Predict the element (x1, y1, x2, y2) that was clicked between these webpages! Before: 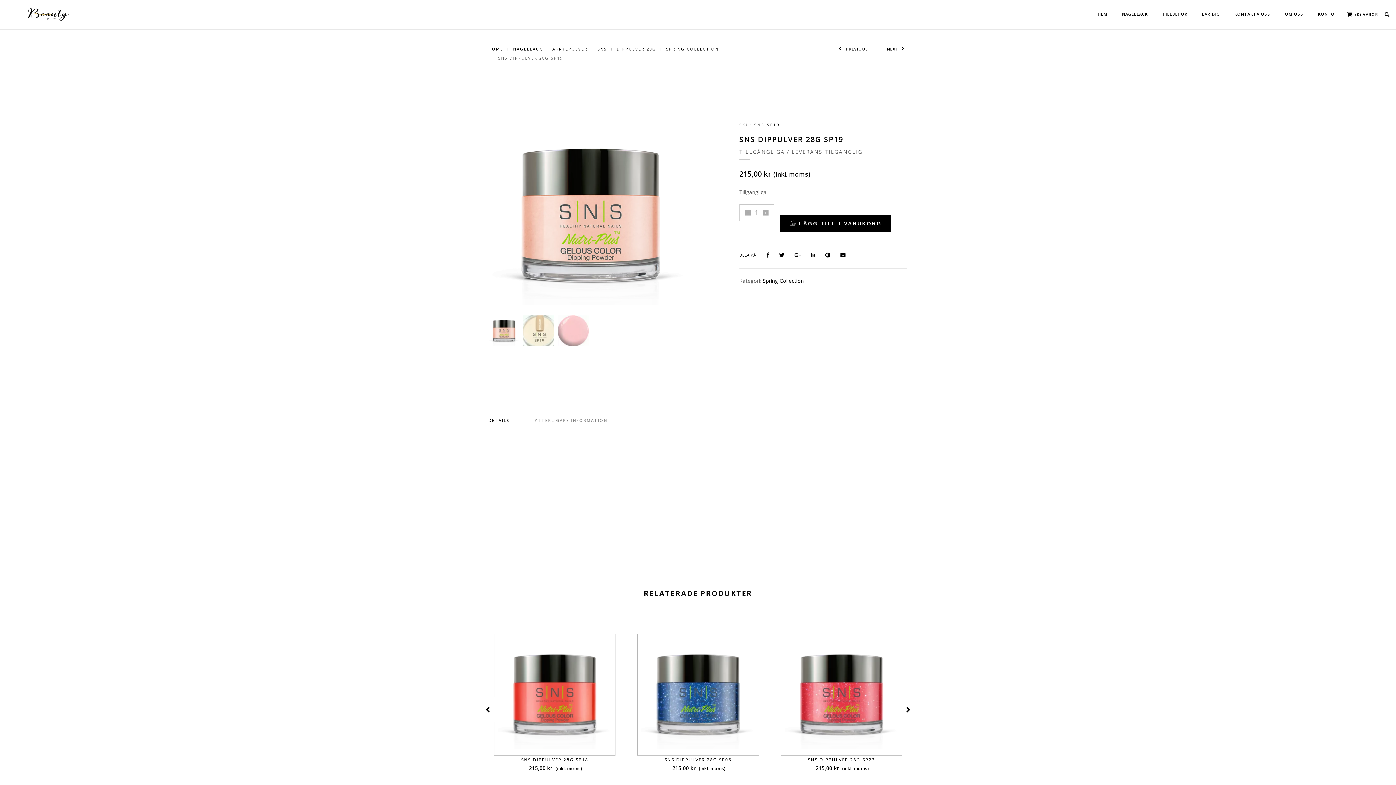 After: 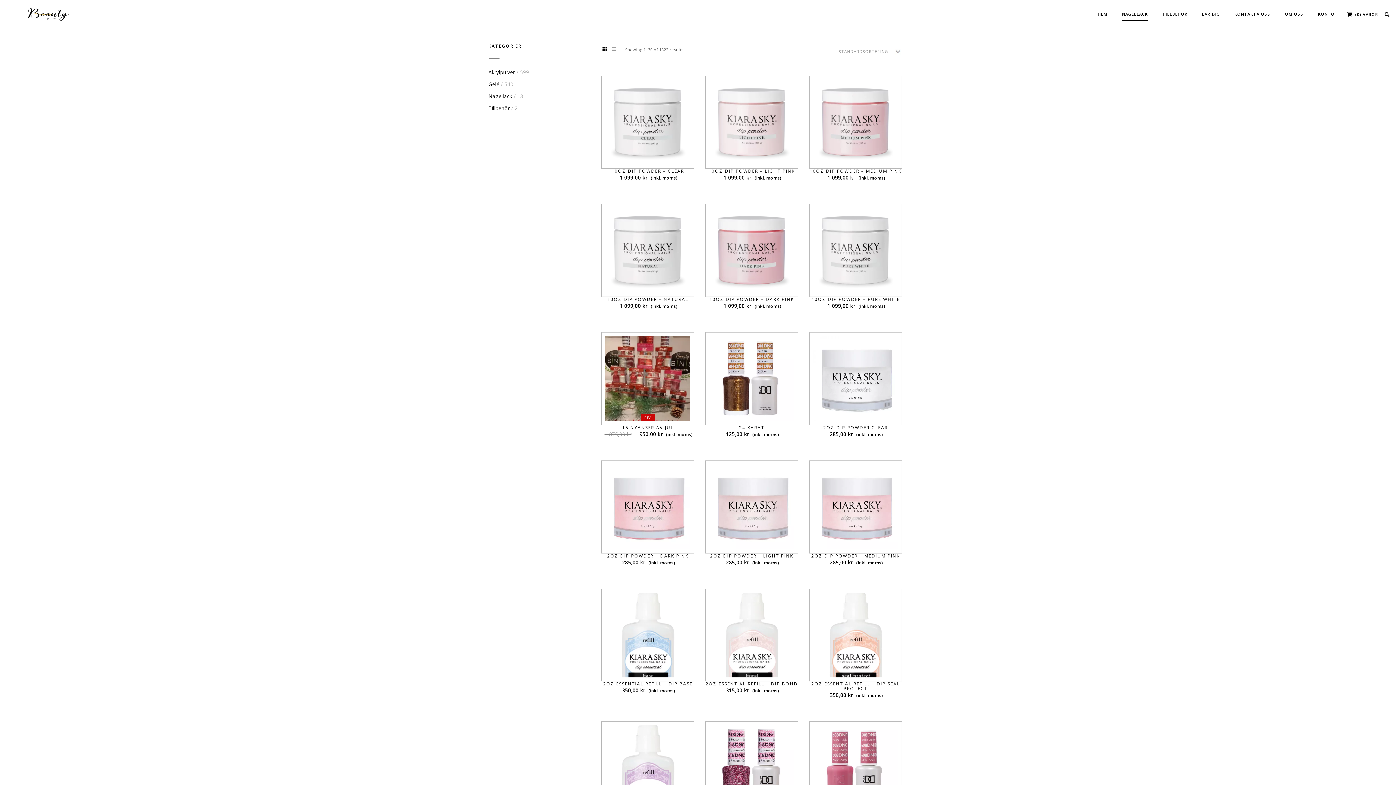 Action: bbox: (513, 46, 542, 51) label: NAGELLACK